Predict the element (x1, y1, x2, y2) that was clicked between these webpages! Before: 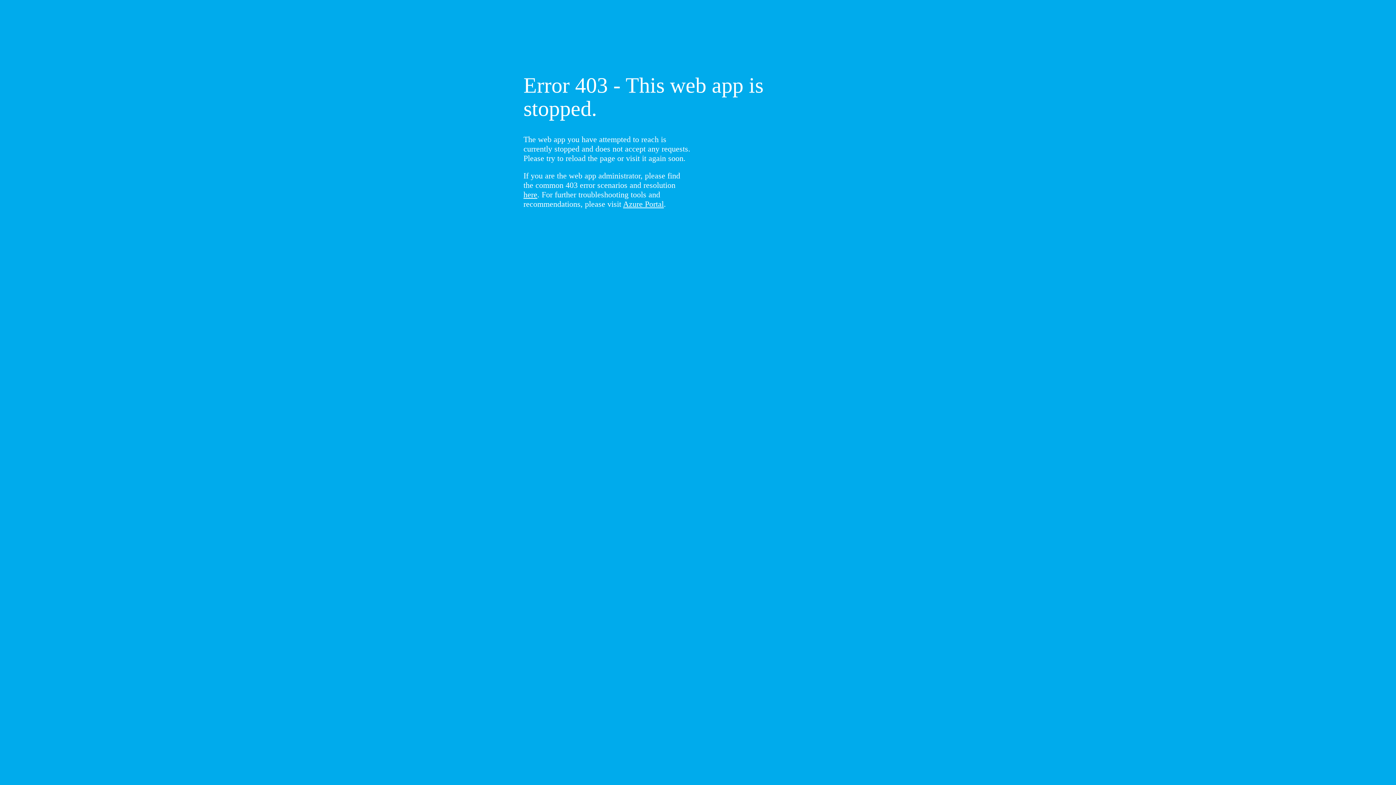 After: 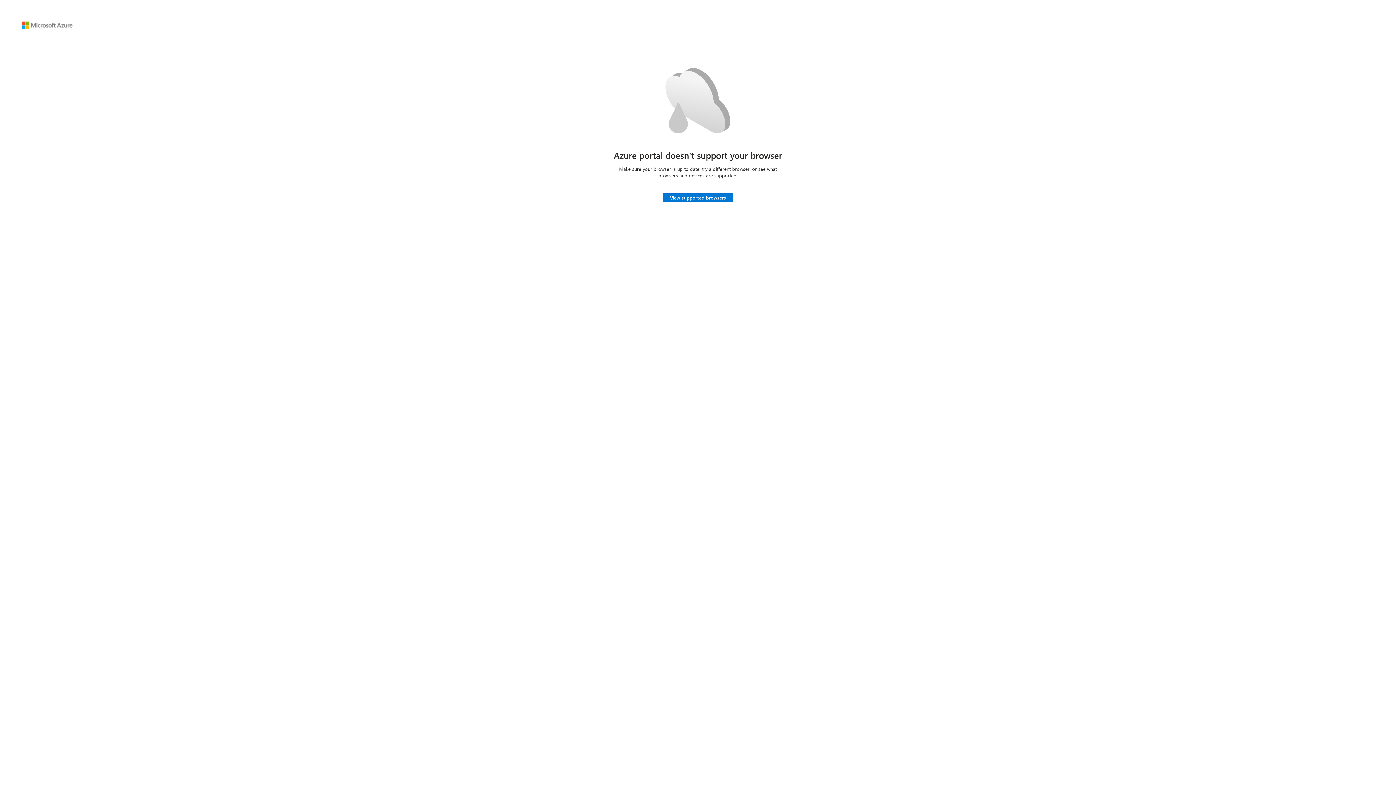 Action: bbox: (623, 199, 664, 208) label: Azure Portal